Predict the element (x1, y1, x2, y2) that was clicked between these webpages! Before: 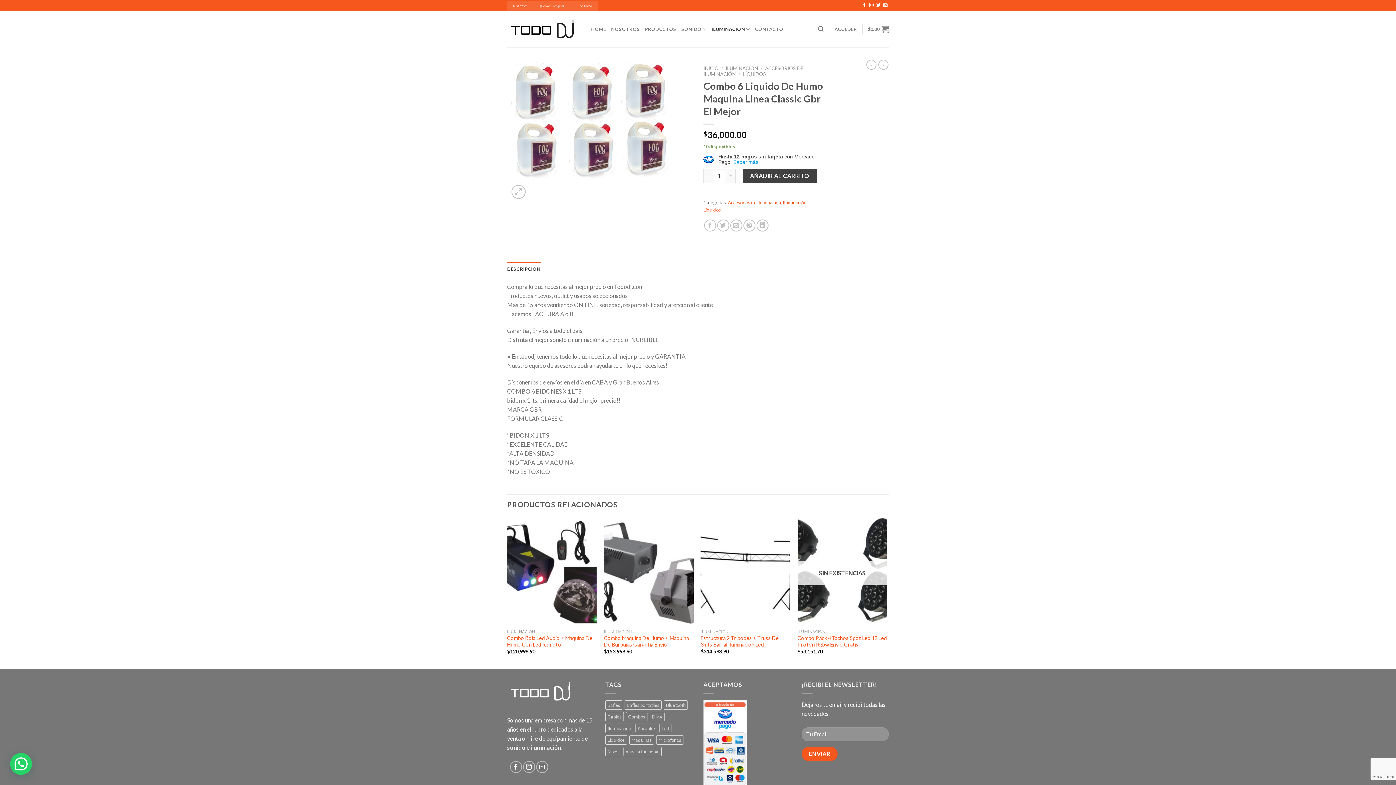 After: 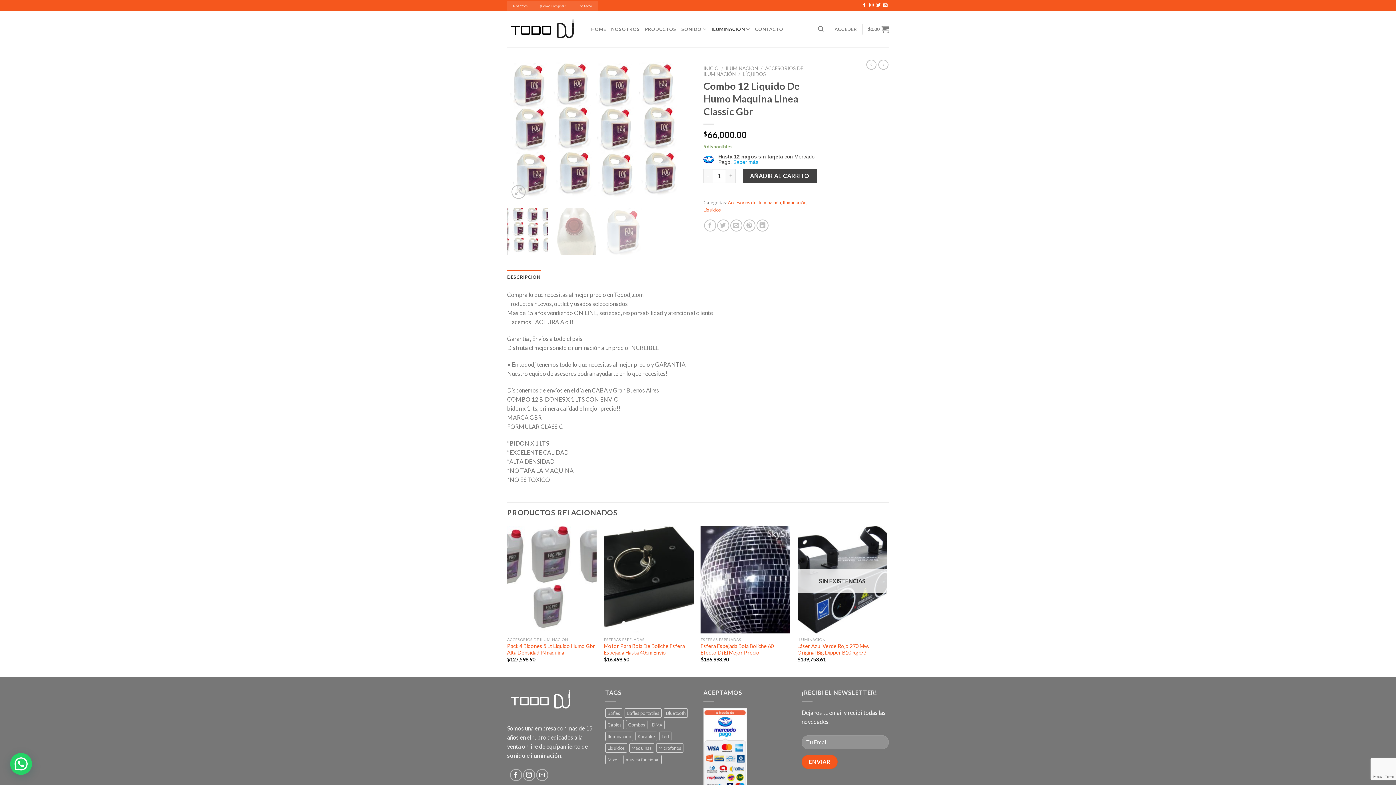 Action: bbox: (866, 59, 876, 69)